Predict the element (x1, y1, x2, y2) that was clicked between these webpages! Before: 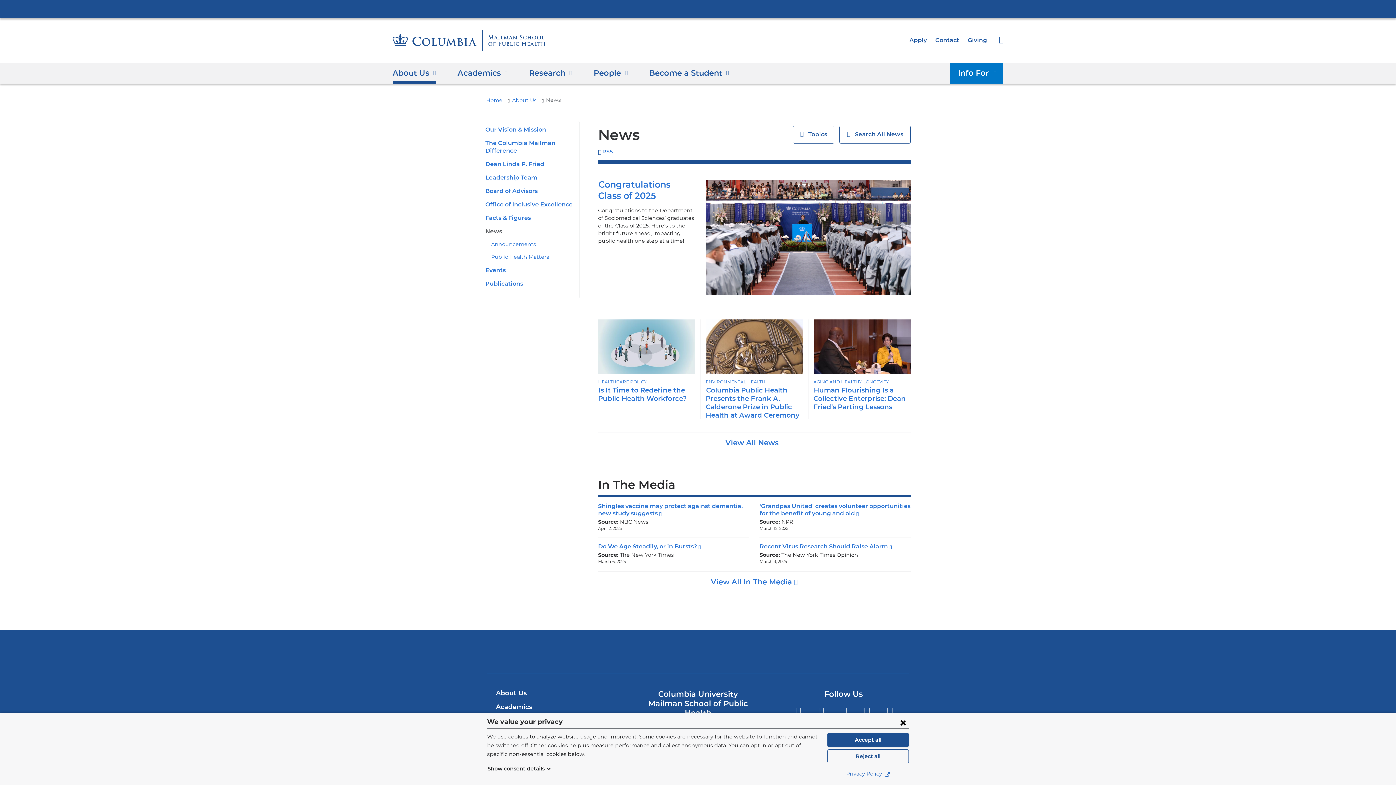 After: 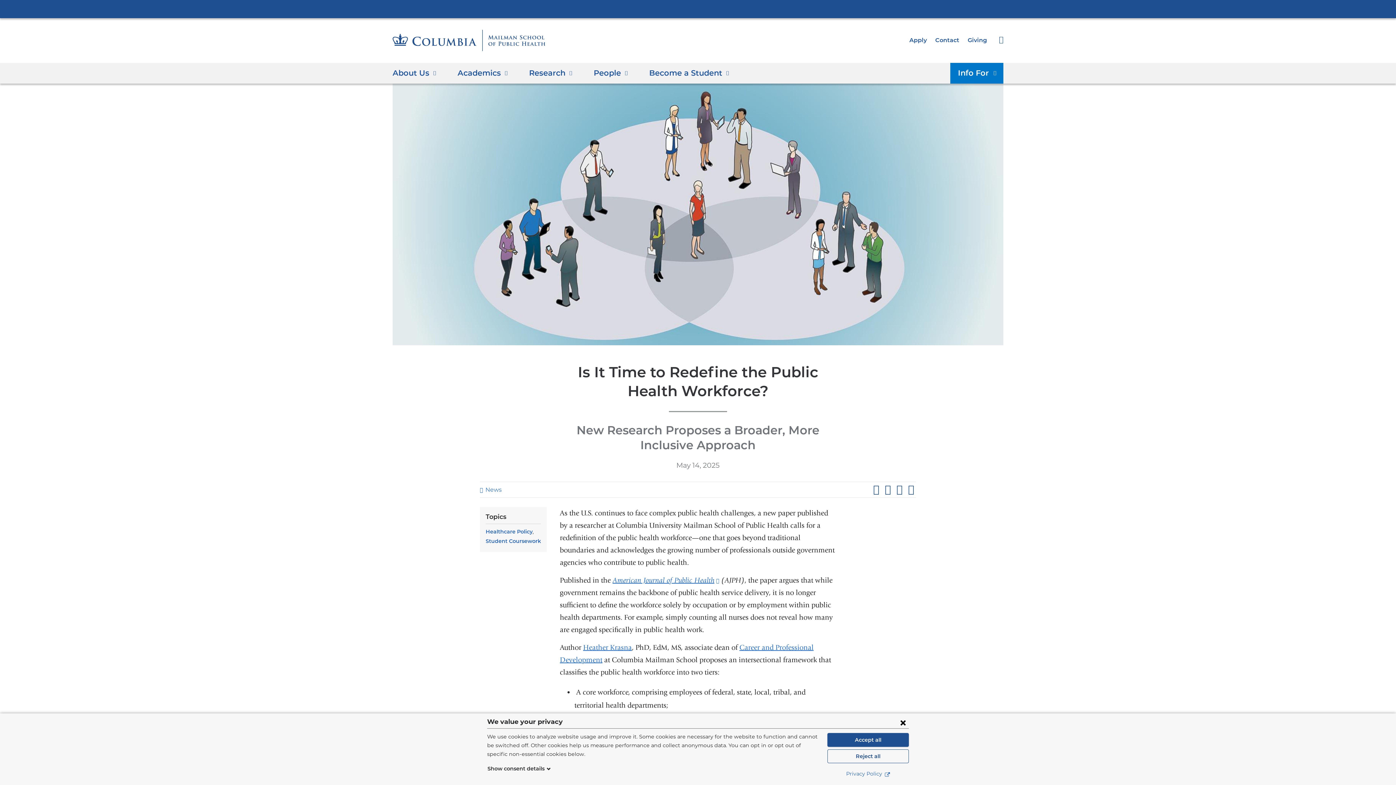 Action: bbox: (598, 385, 687, 403) label: Is It Time to Redefine the Public Health Workforce?